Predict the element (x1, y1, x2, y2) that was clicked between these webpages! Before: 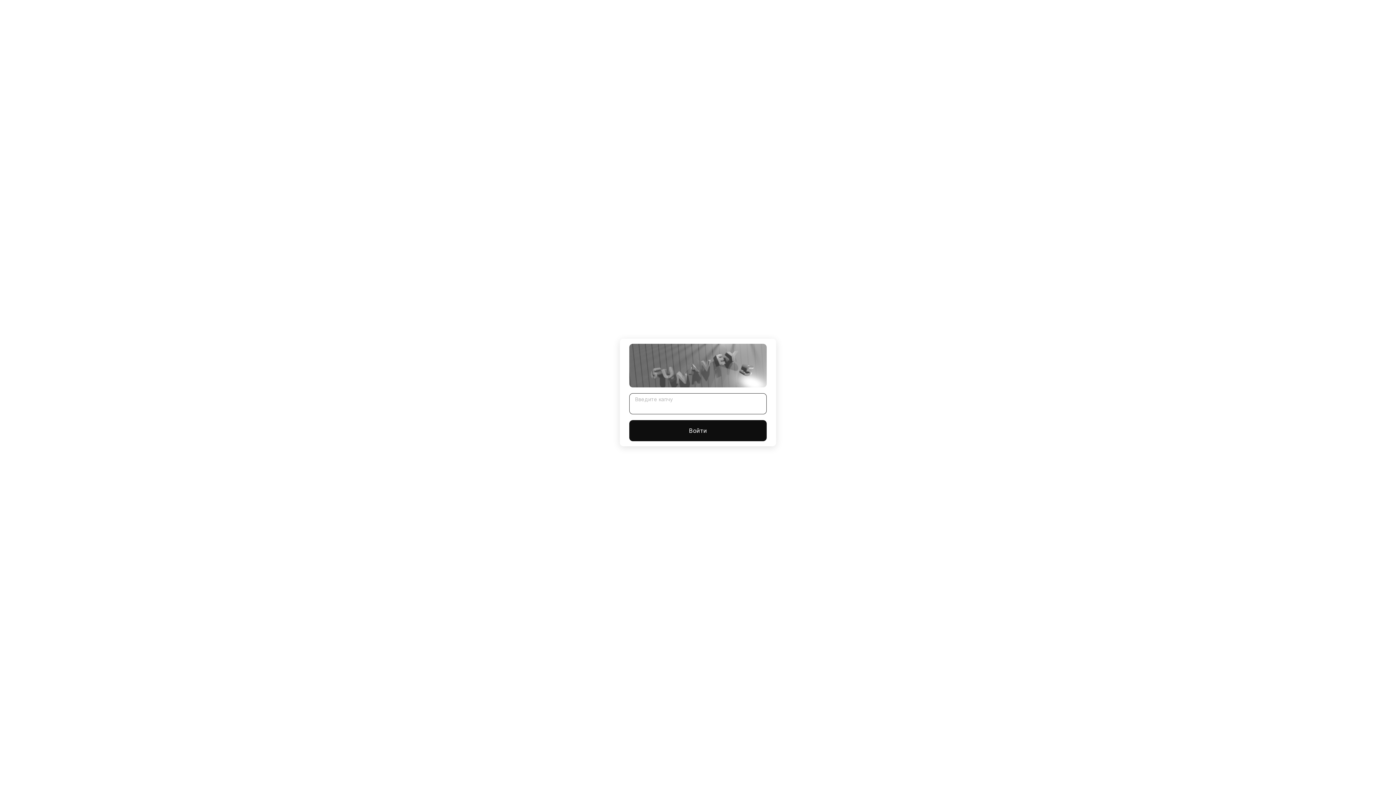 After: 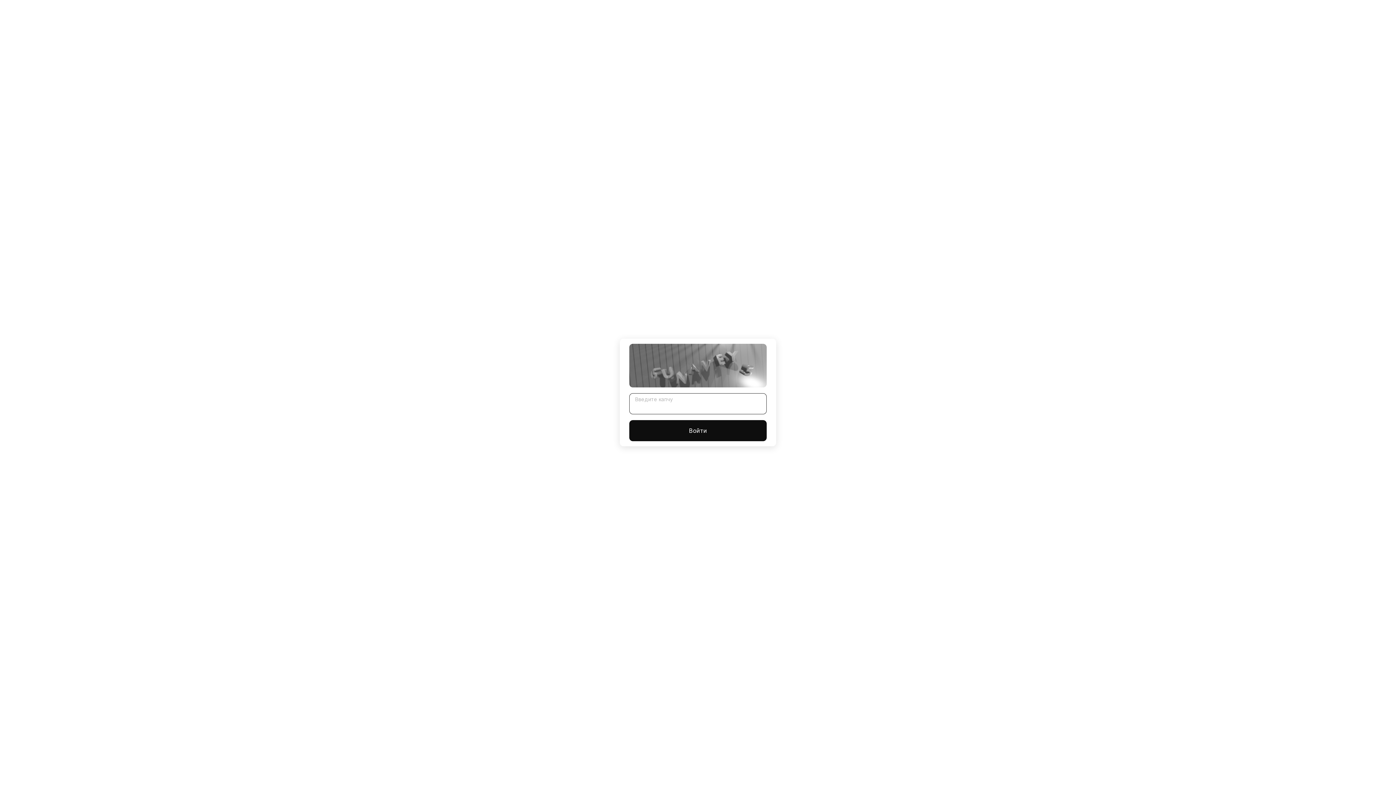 Action: bbox: (629, 420, 766, 441) label: Войти